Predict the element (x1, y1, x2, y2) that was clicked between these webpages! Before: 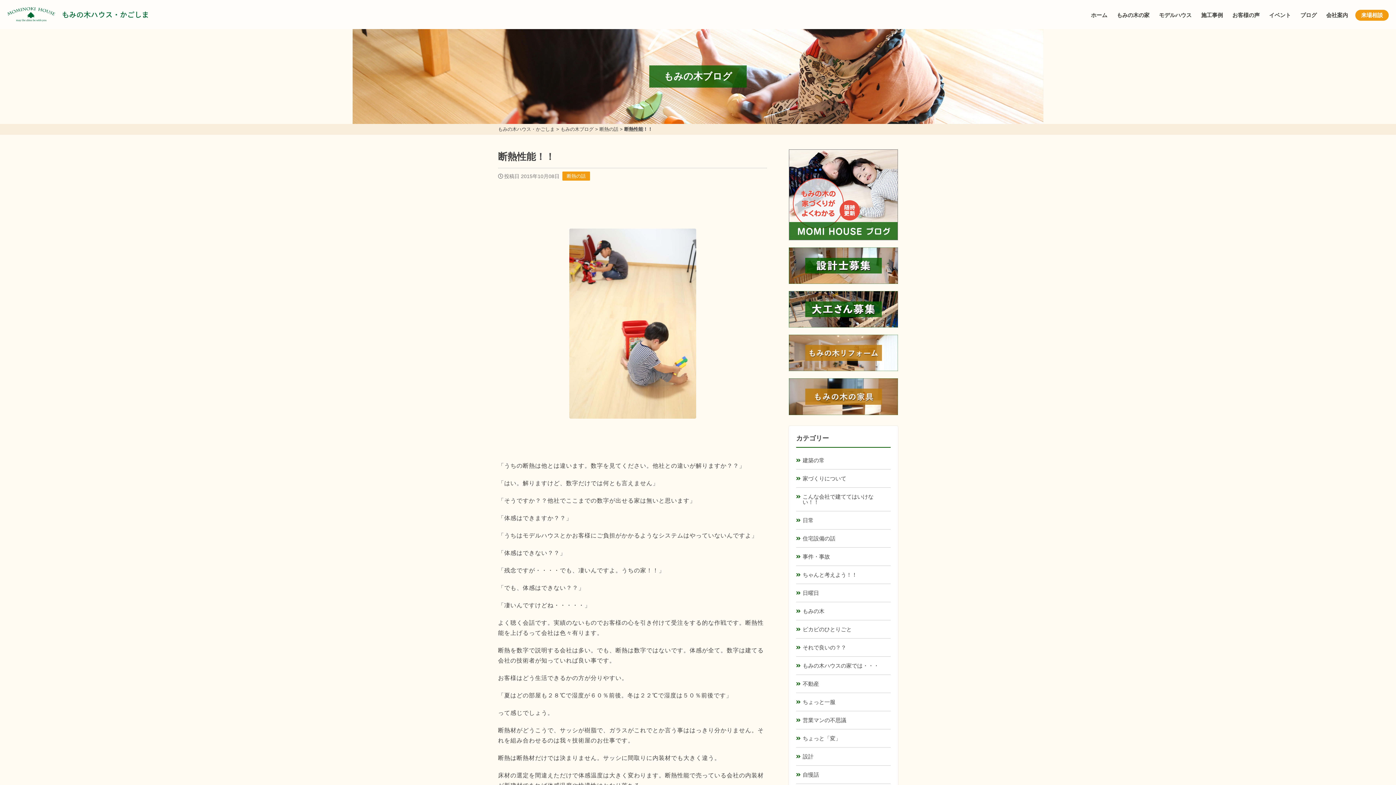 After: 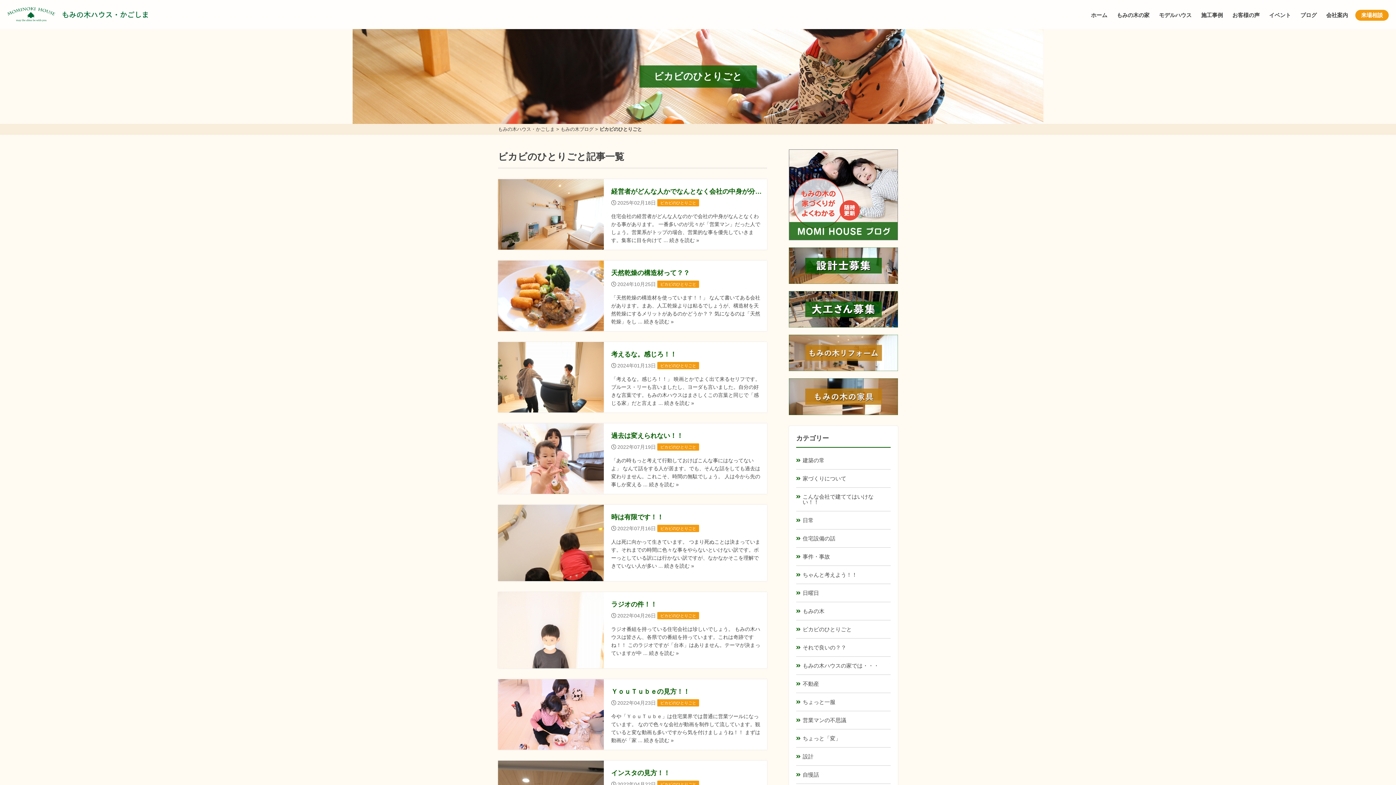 Action: bbox: (796, 620, 890, 638) label: ビカビのひとりごと